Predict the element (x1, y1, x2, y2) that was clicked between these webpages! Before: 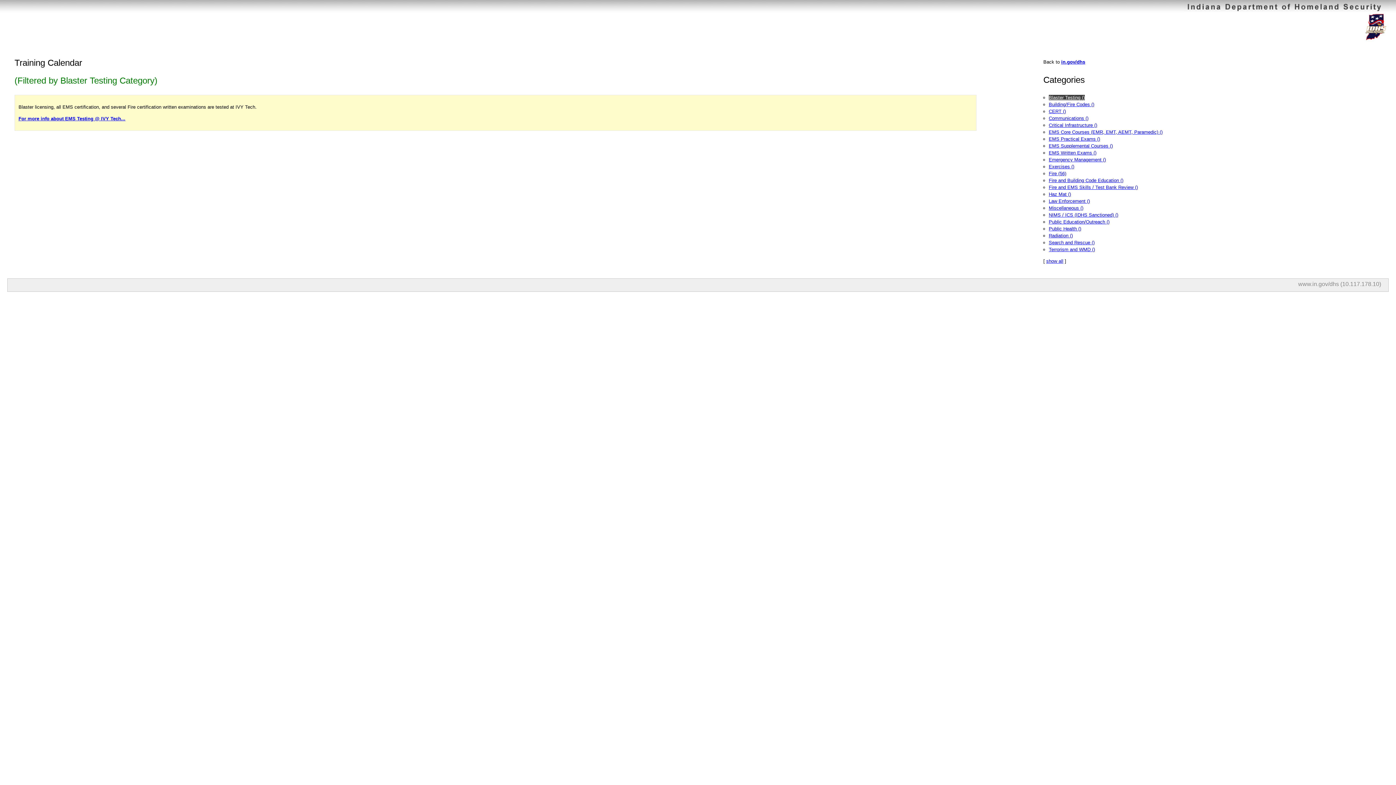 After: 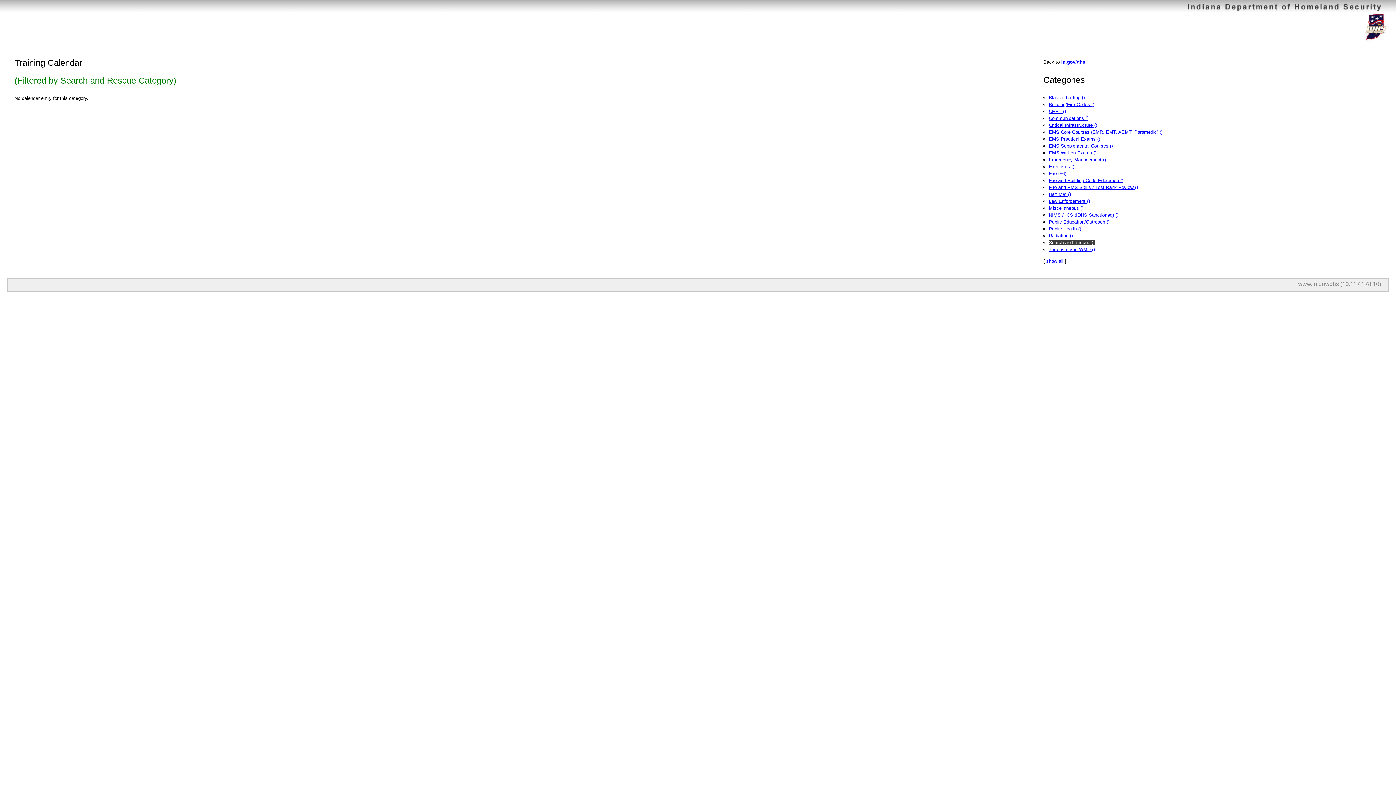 Action: label: Search and Rescue () bbox: (1049, 240, 1094, 245)